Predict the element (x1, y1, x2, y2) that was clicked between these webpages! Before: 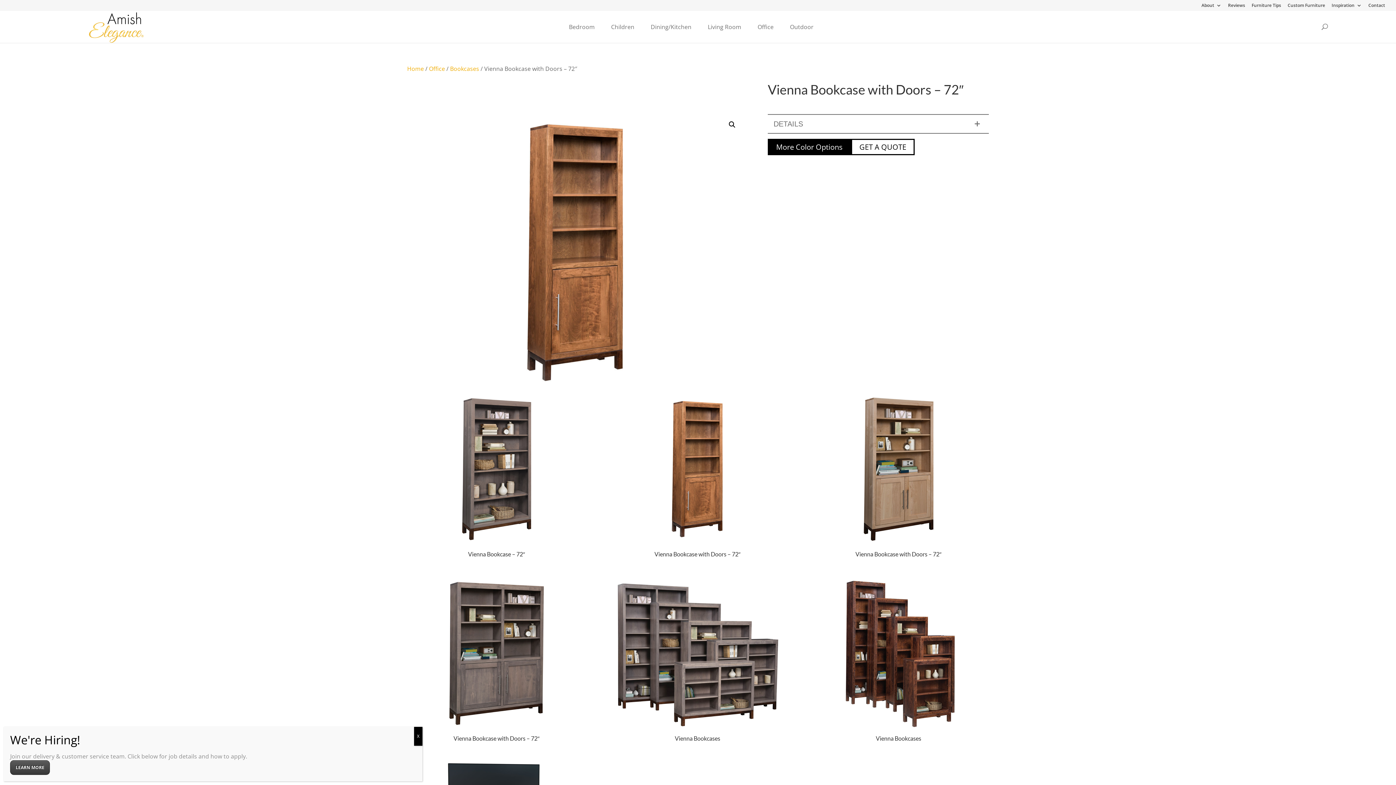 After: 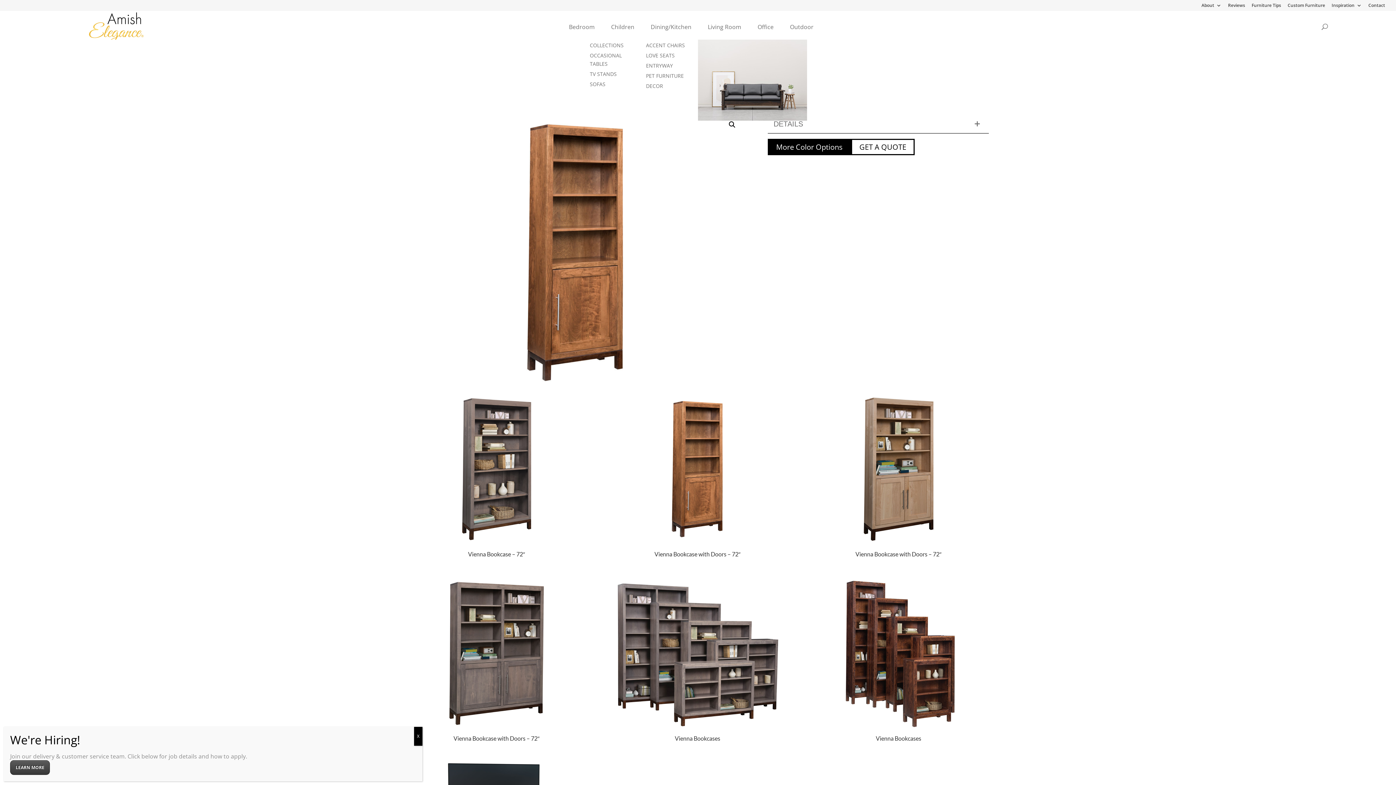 Action: bbox: (700, 19, 750, 34) label: Living Room